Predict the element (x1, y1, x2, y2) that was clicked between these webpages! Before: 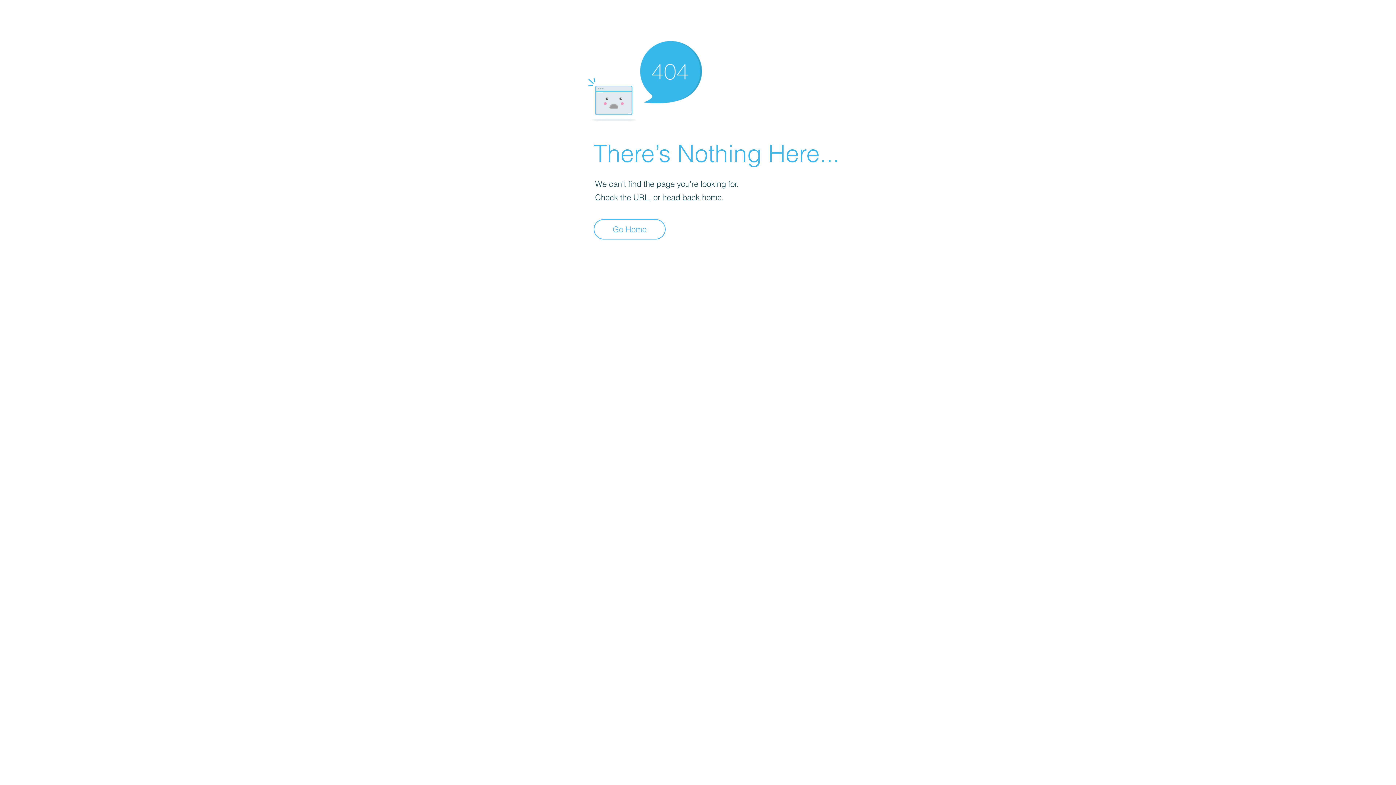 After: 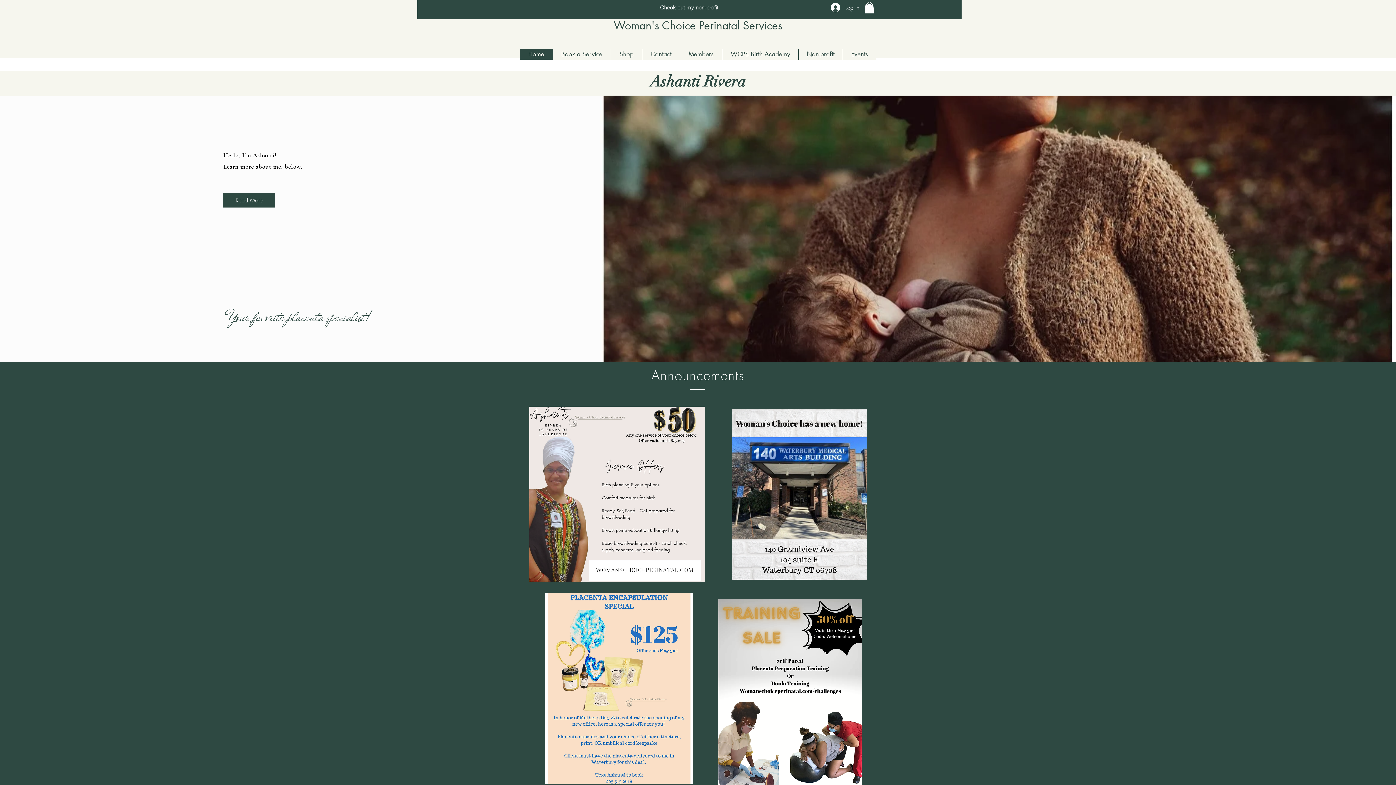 Action: label: Go Home bbox: (593, 219, 665, 239)